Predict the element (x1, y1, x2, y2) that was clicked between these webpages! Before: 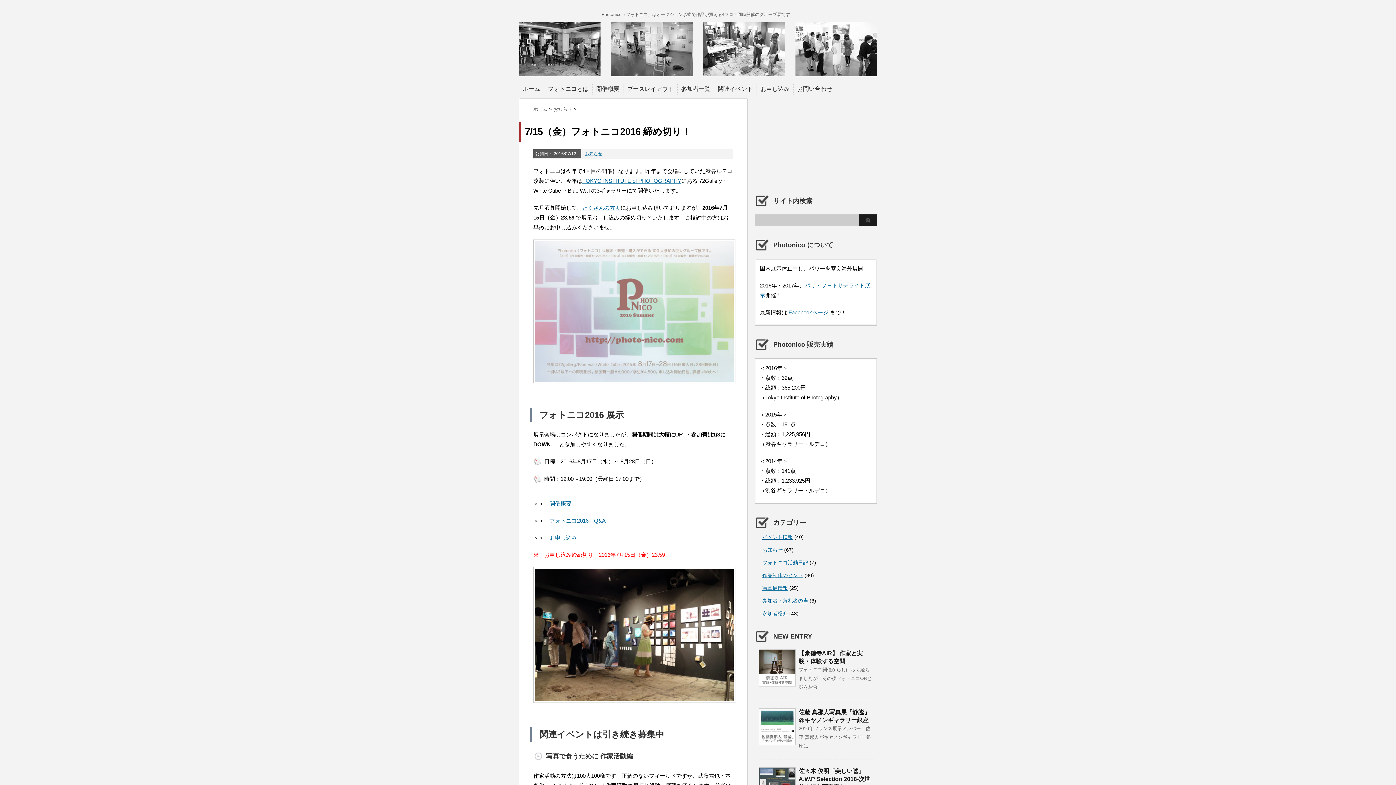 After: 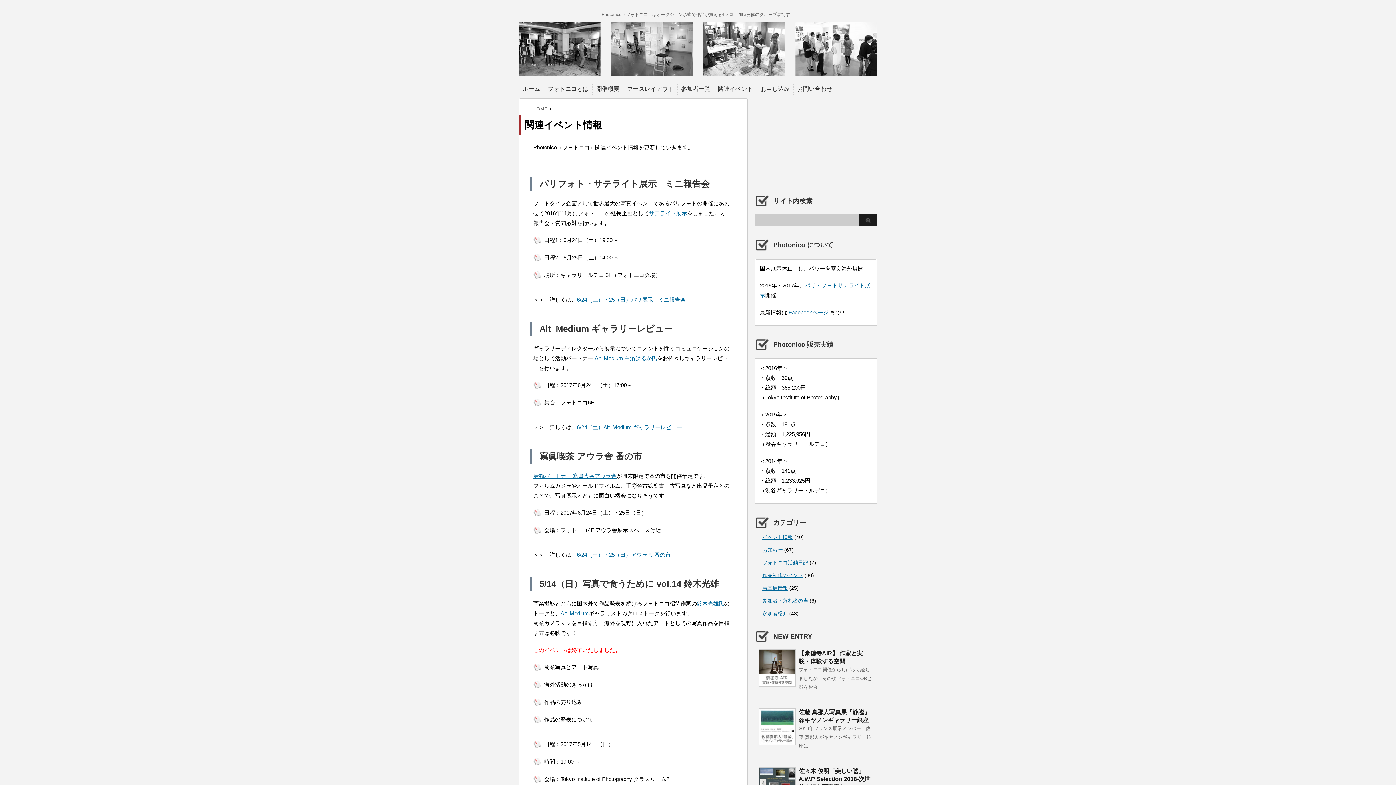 Action: label: 関連イベント bbox: (718, 85, 753, 93)